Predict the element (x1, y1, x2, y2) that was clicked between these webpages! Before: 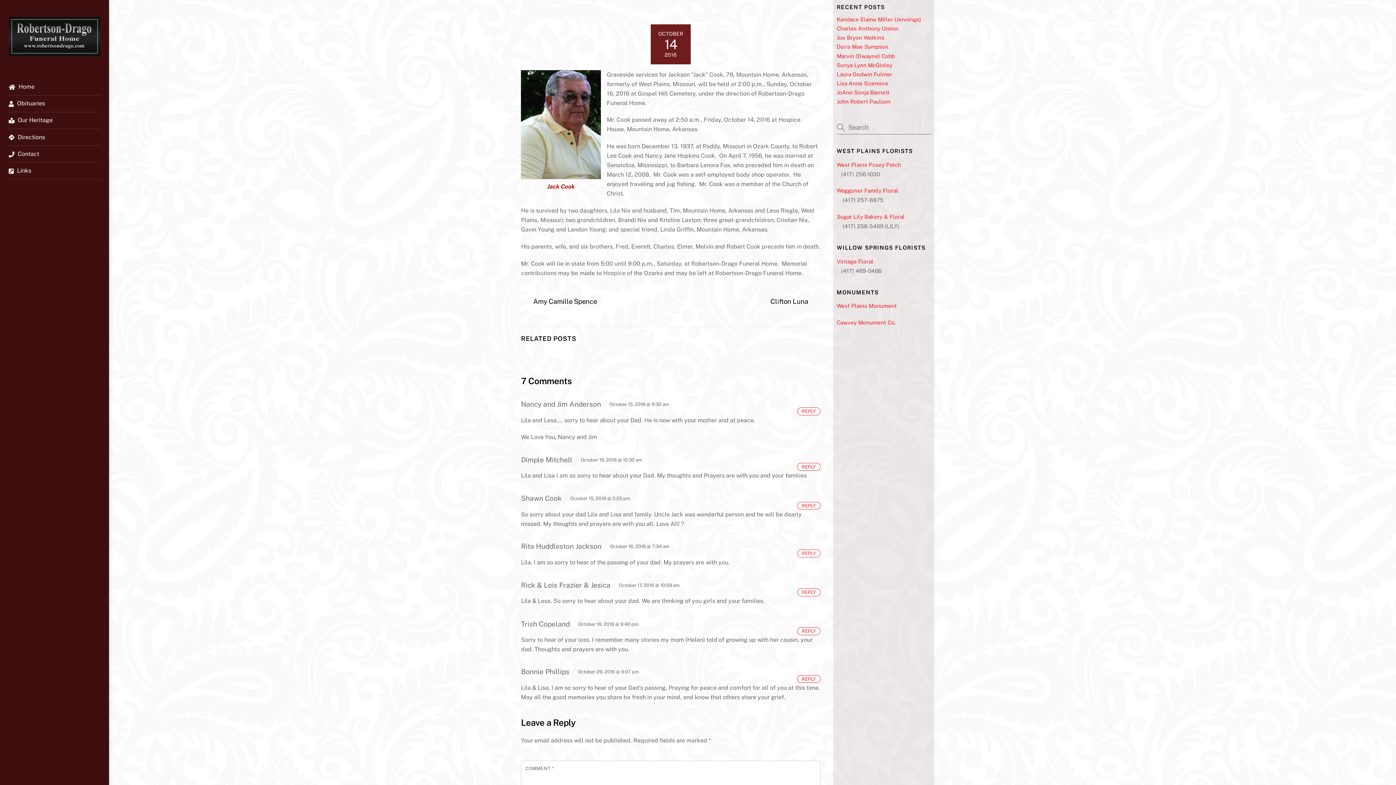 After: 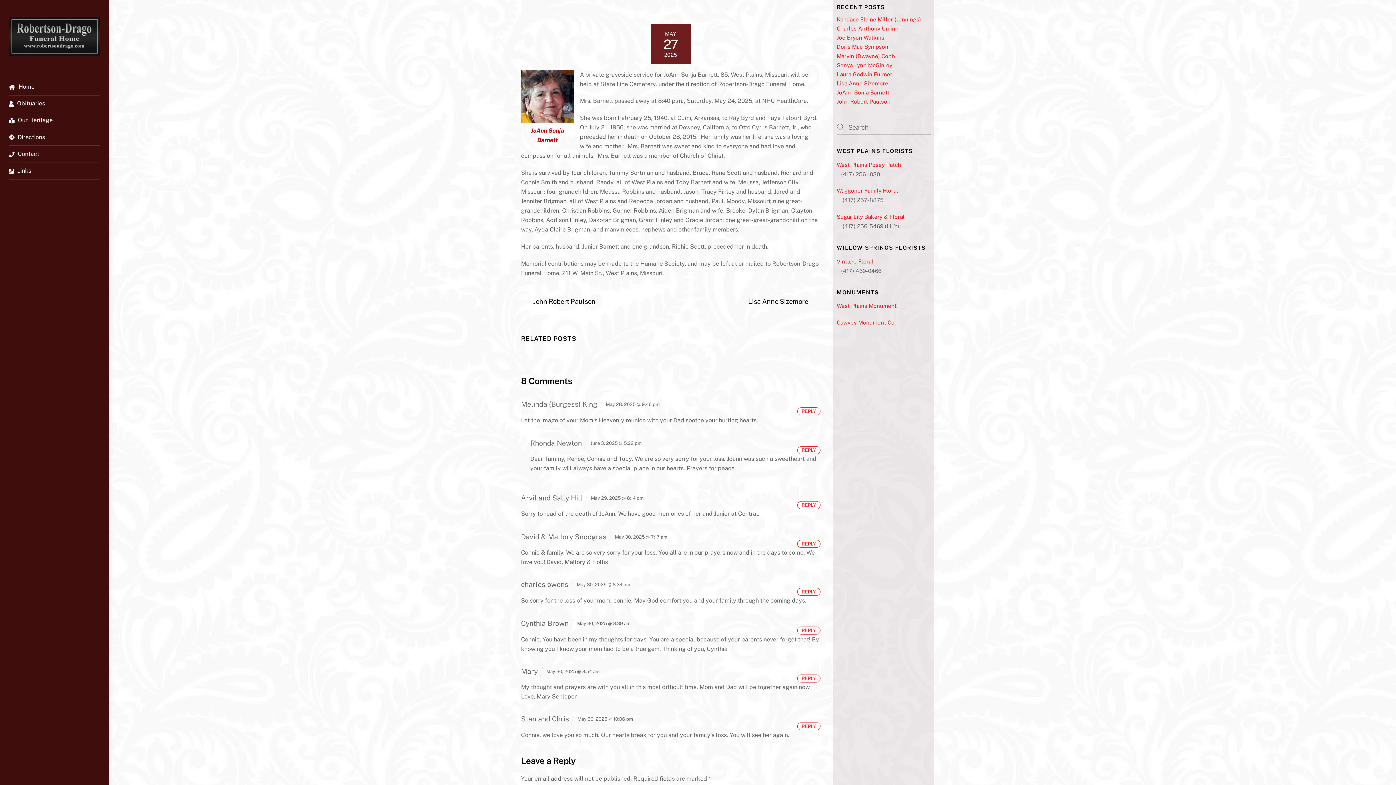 Action: label: JoAnn Sonja Barnett bbox: (836, 89, 930, 95)